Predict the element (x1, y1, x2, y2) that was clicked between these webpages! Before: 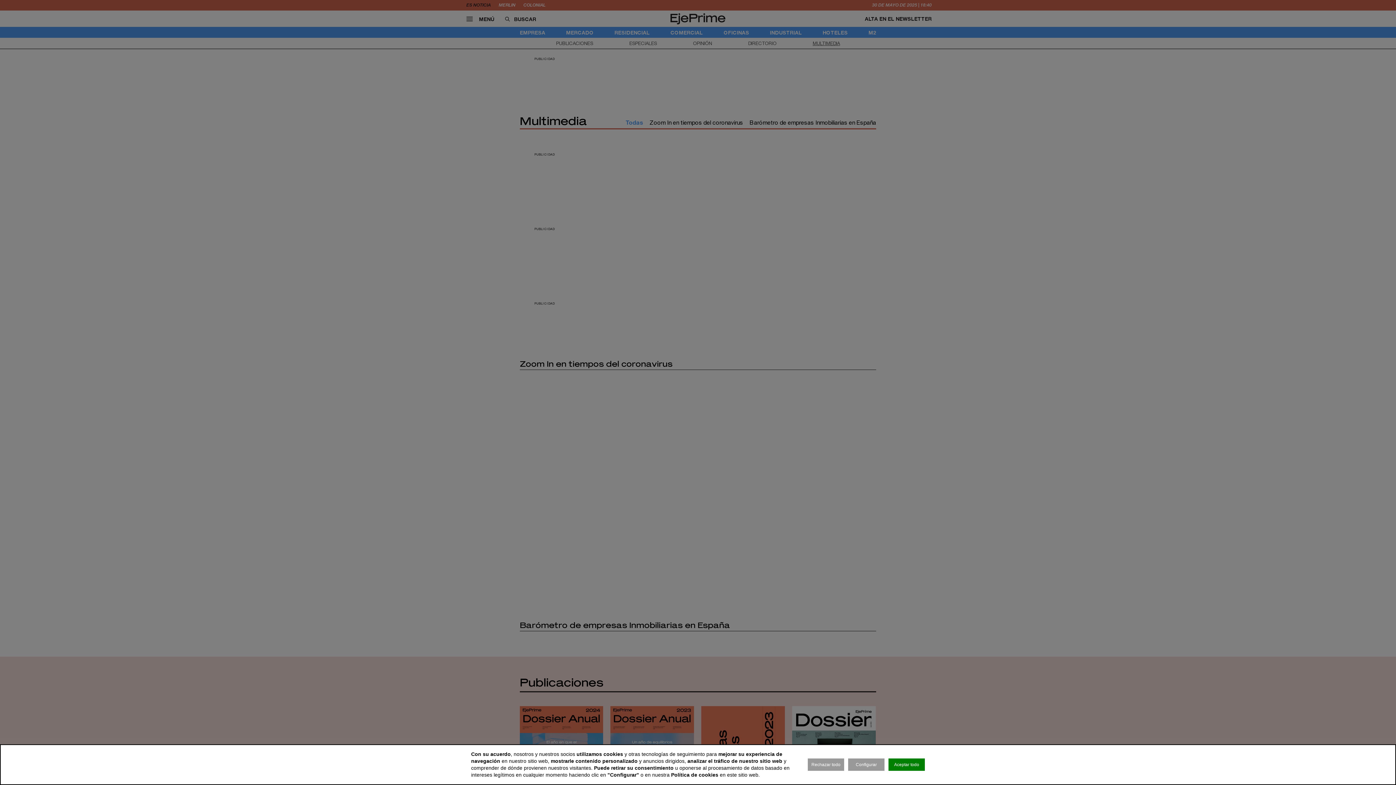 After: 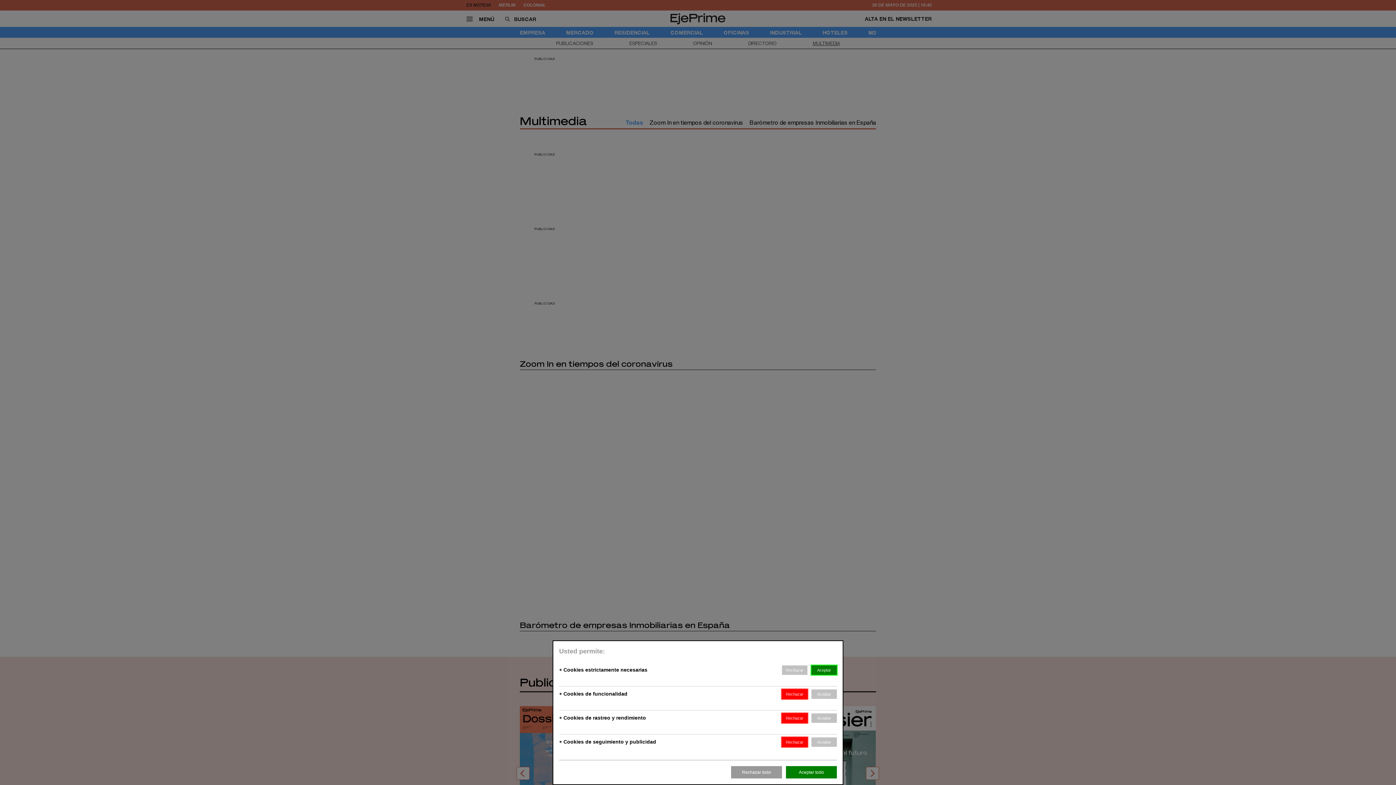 Action: bbox: (848, 758, 884, 771) label: Configurar